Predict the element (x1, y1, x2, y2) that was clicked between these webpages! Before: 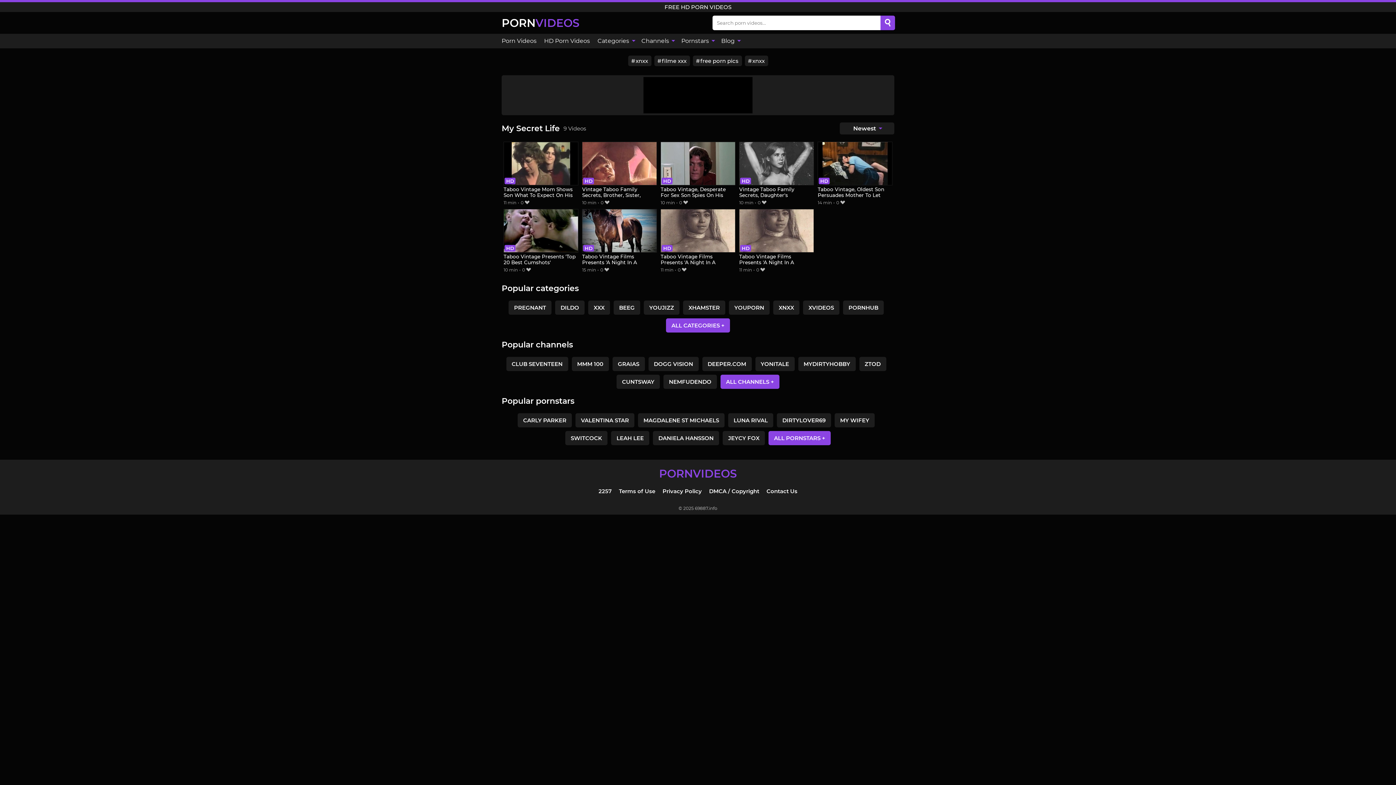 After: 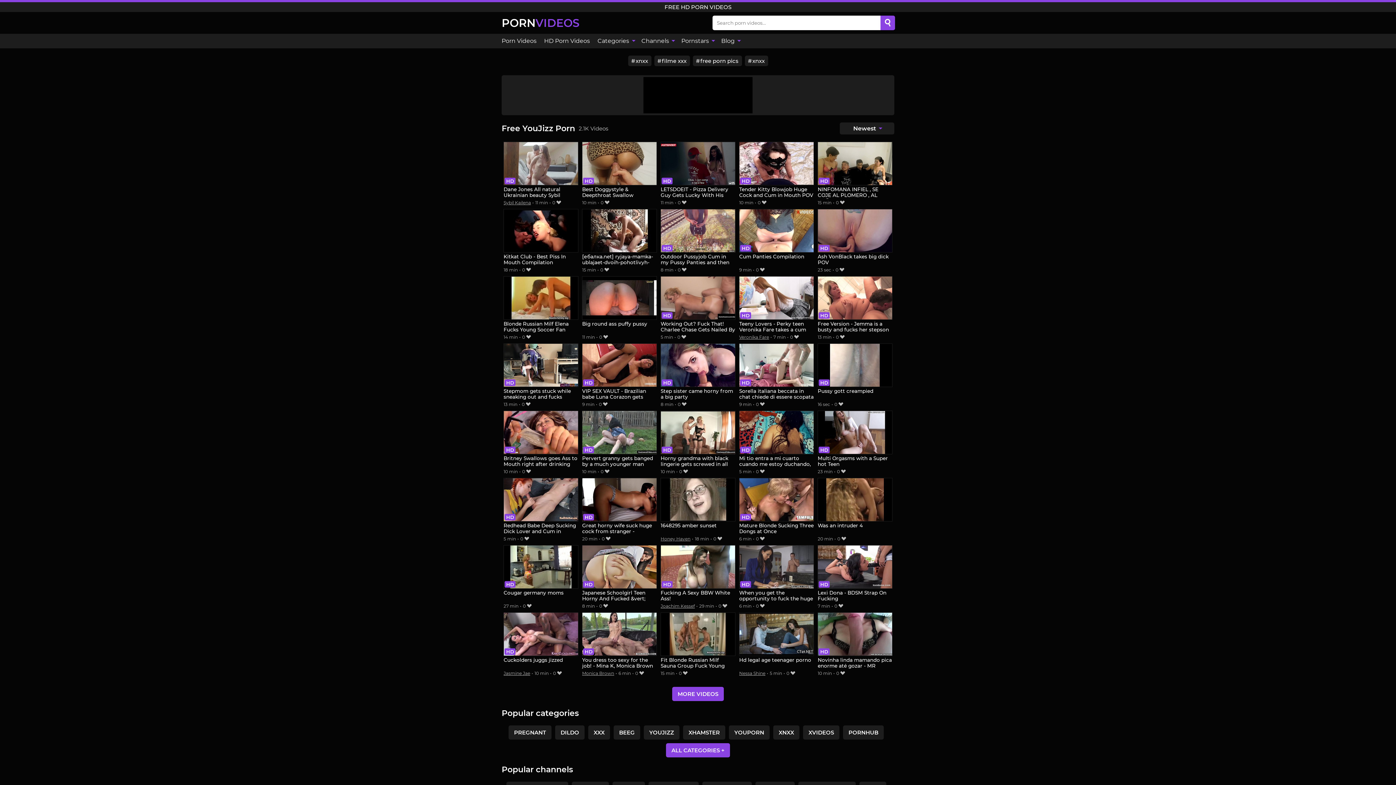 Action: label: YOUJIZZ bbox: (644, 300, 679, 314)